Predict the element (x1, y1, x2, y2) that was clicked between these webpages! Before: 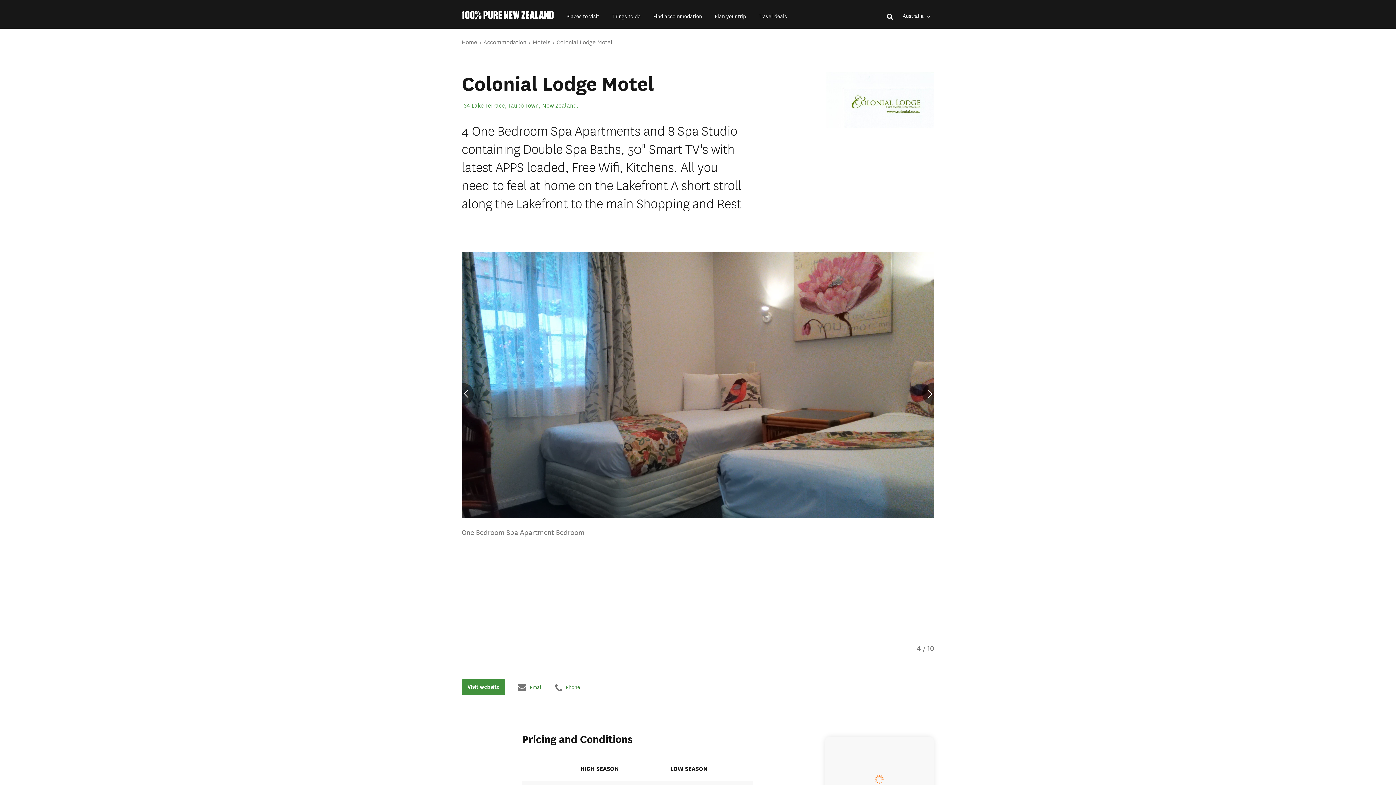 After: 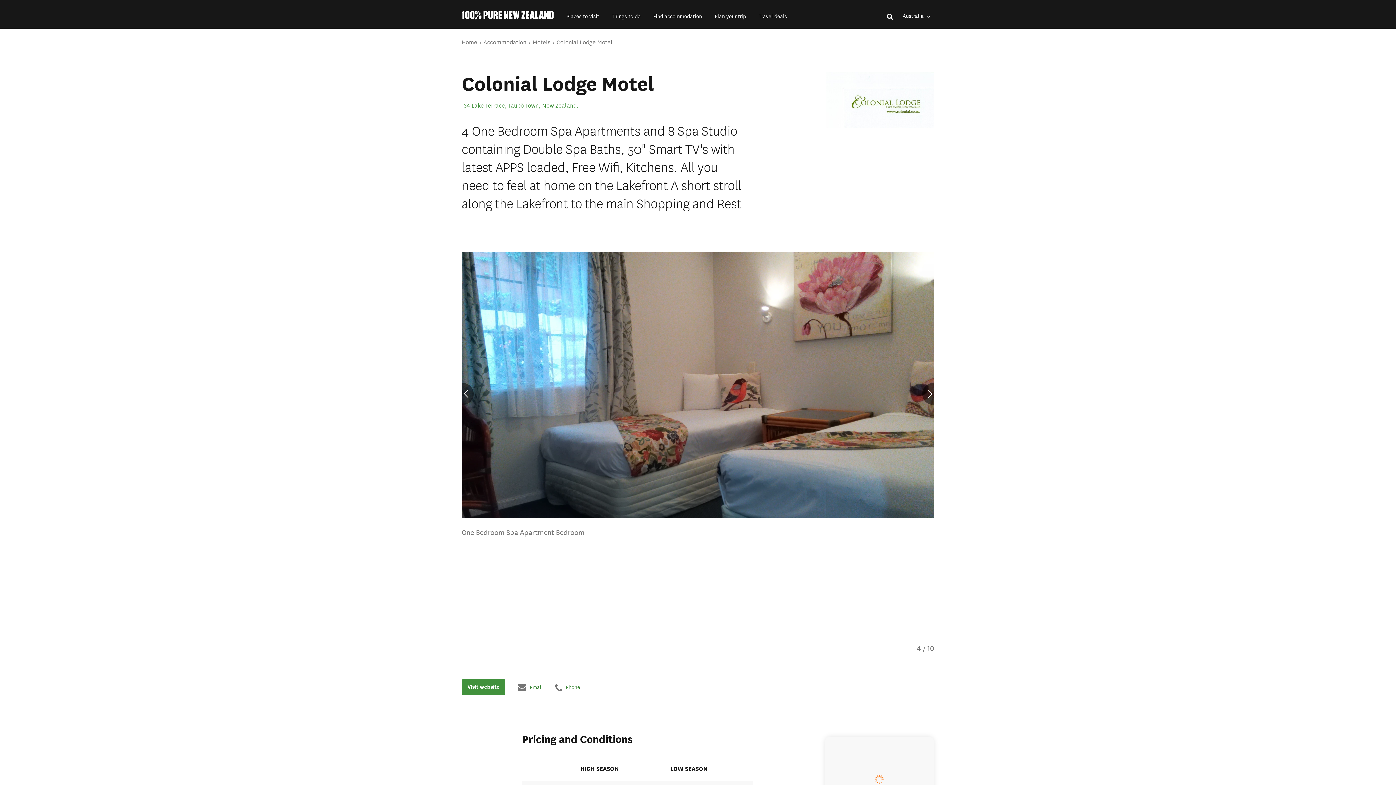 Action: label: Colonial Lodge Motel bbox: (556, 39, 612, 45)